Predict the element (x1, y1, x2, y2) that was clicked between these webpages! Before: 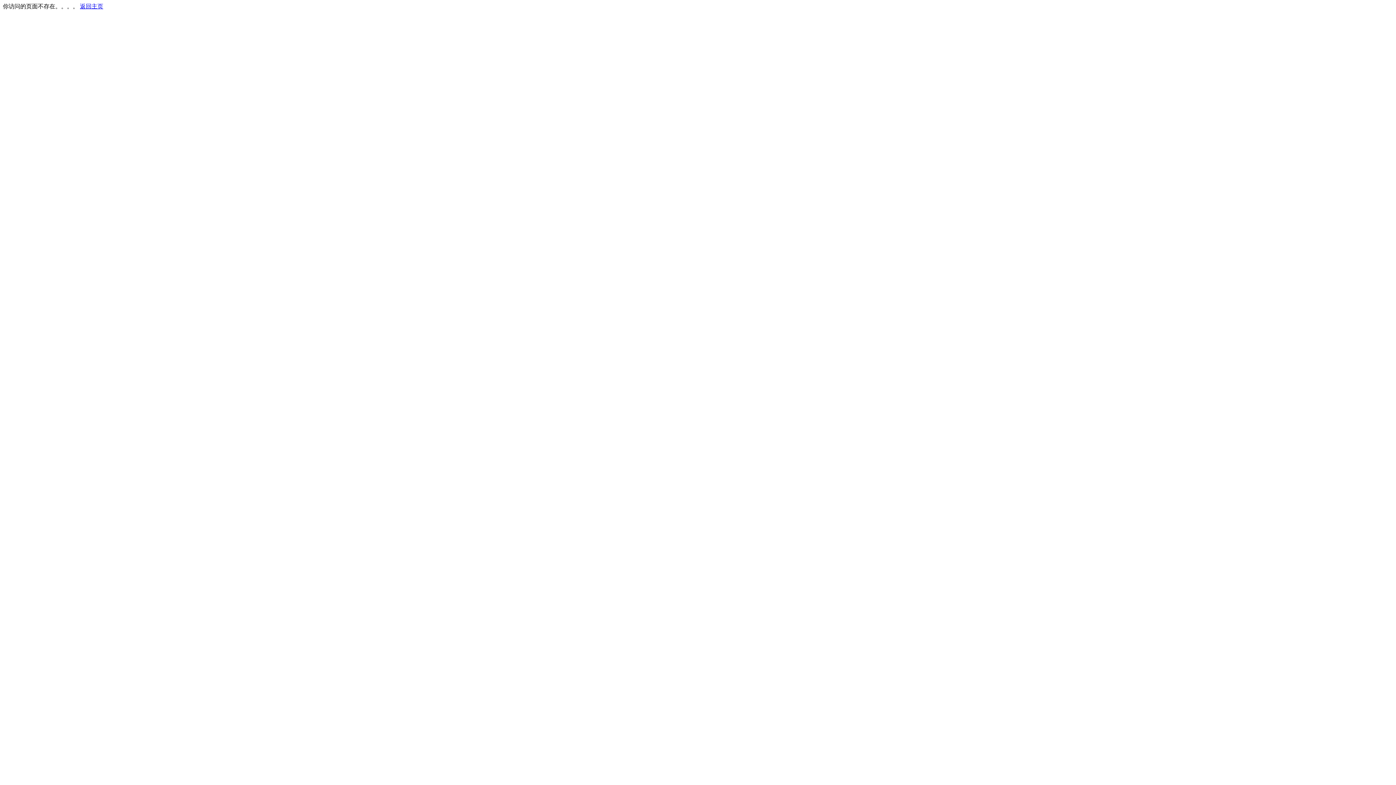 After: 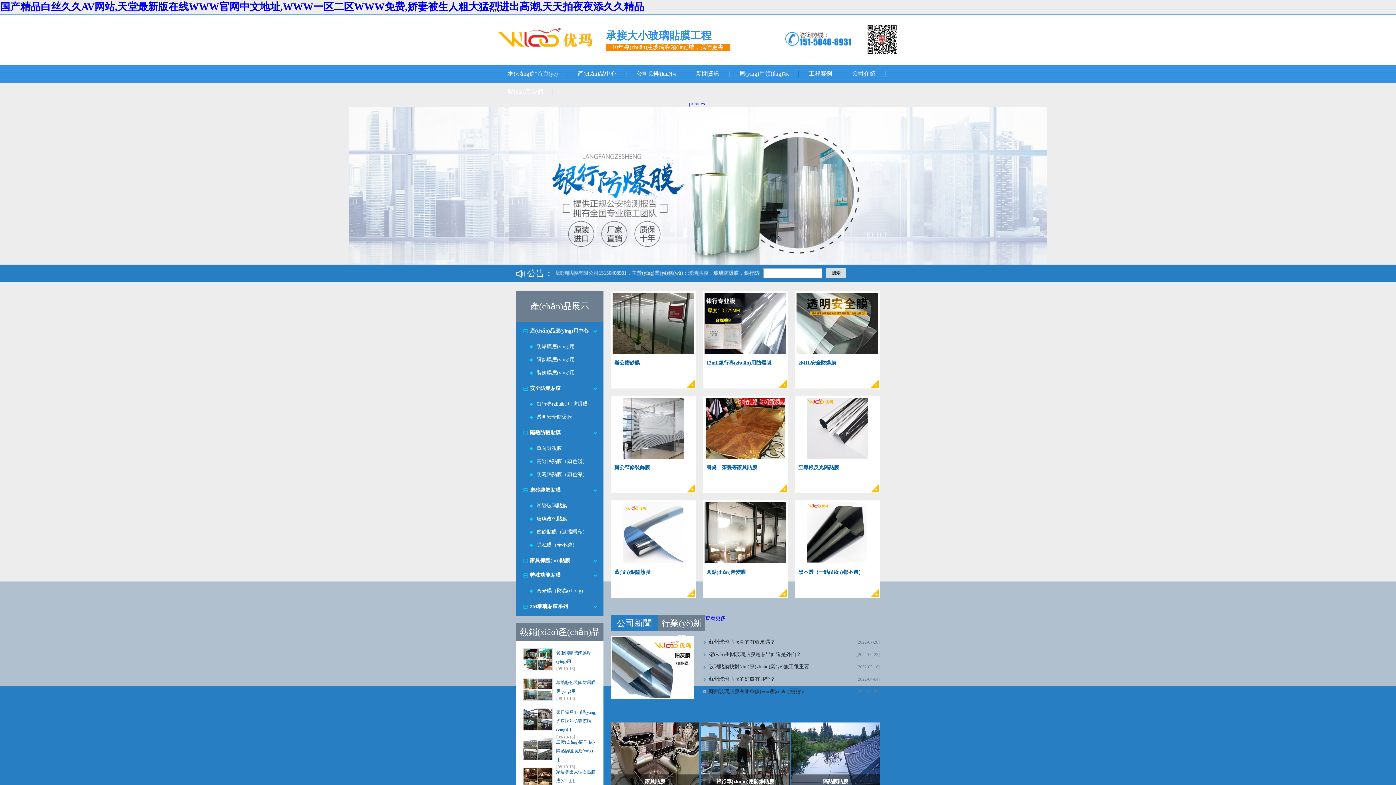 Action: bbox: (80, 3, 103, 9) label: 返回主页